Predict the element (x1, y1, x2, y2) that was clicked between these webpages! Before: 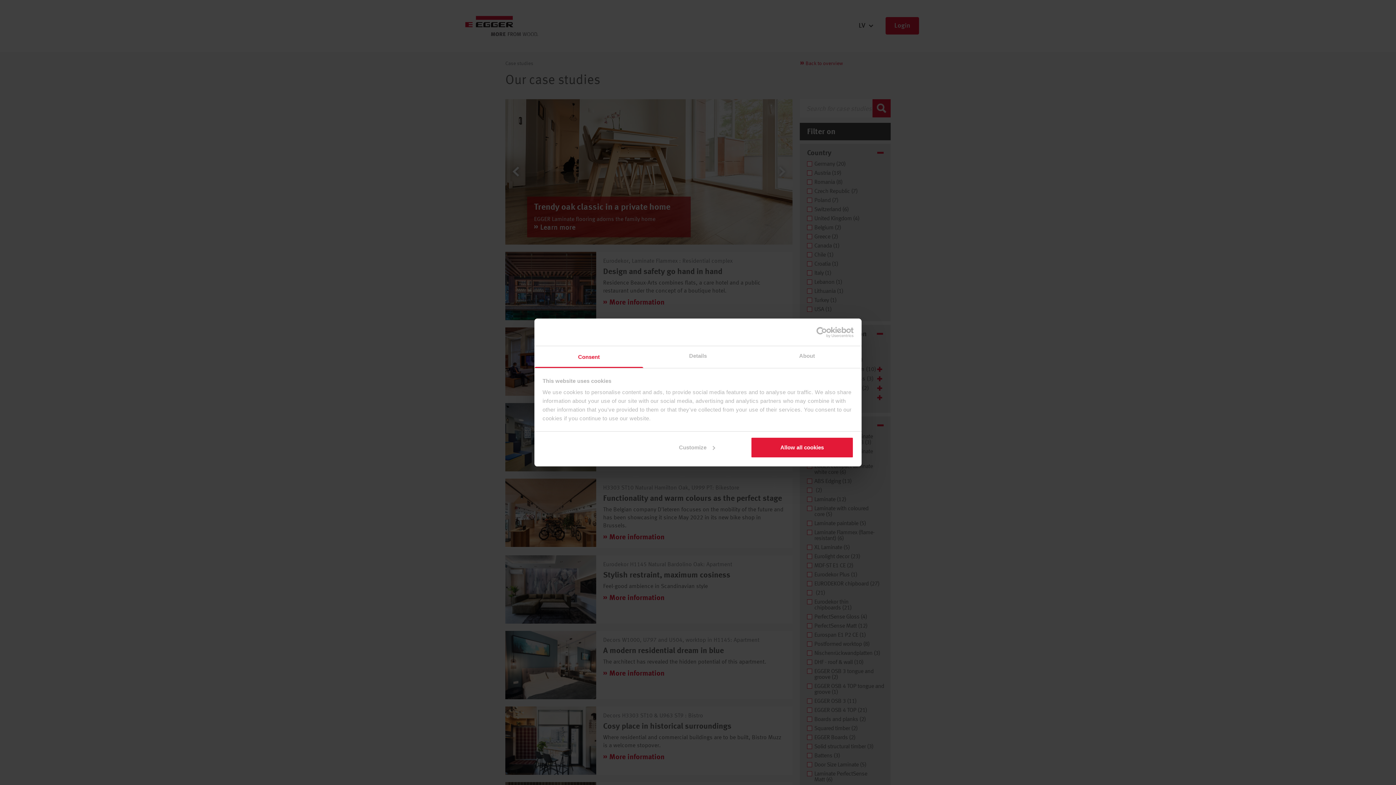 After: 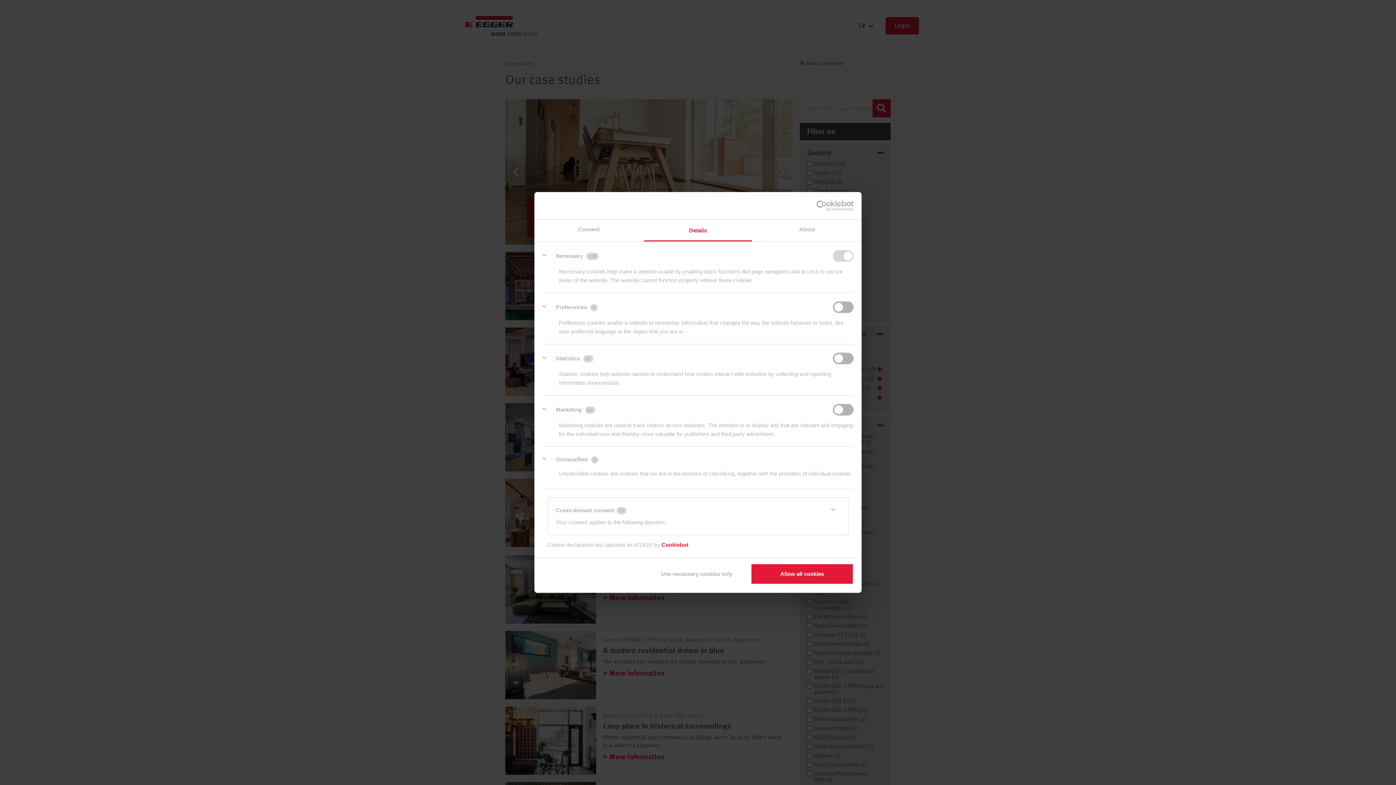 Action: label: Details bbox: (643, 346, 752, 368)